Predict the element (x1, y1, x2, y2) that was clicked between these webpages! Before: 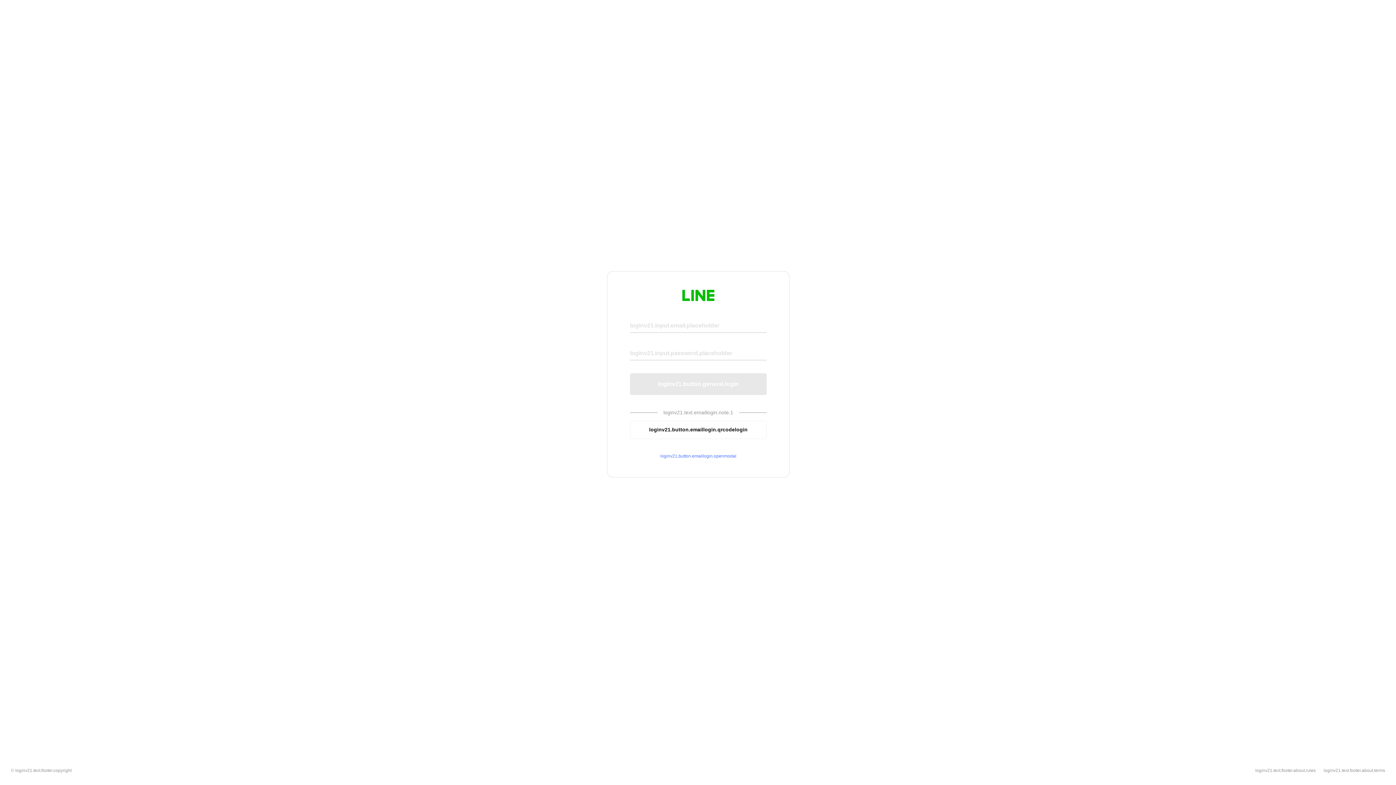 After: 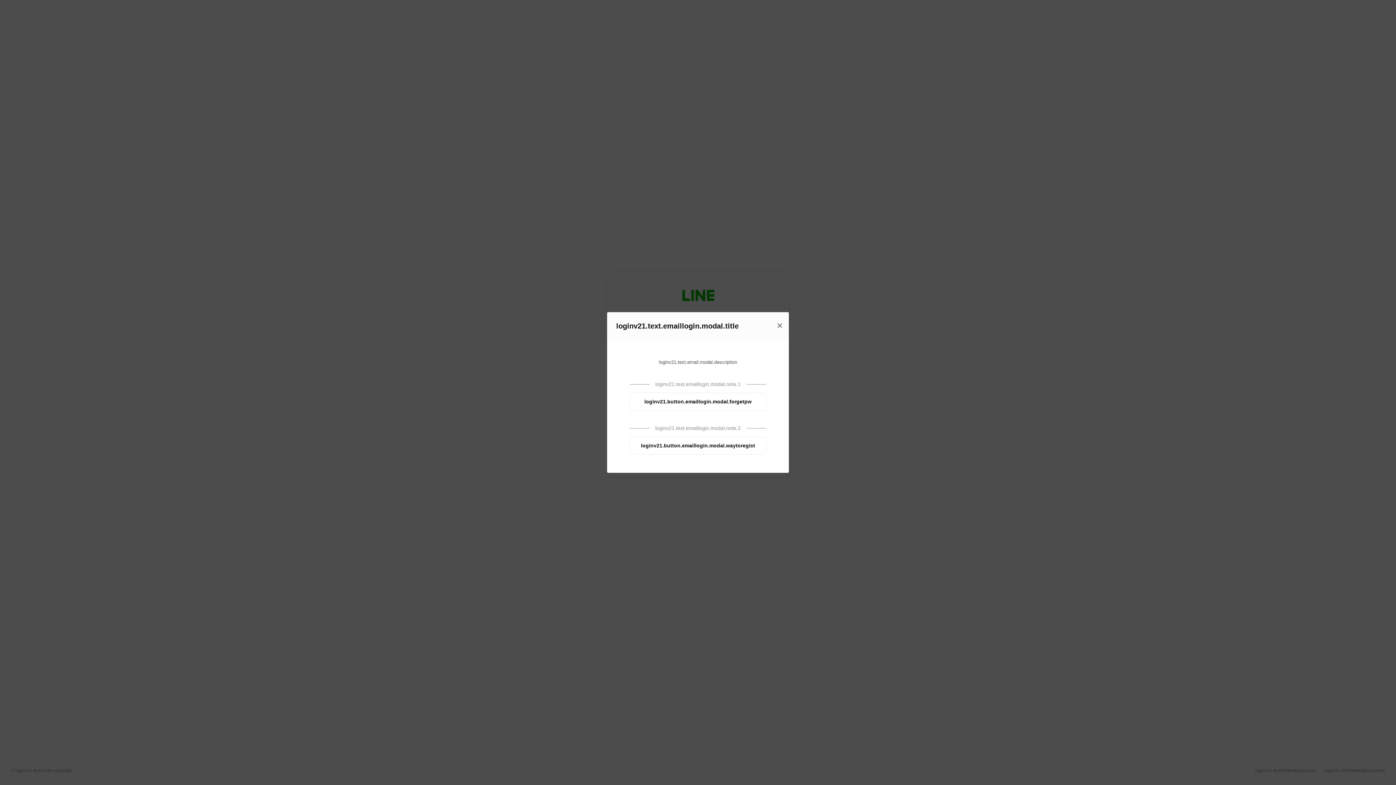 Action: bbox: (630, 453, 766, 459) label: loginv21.button.emaillogin.openmodal